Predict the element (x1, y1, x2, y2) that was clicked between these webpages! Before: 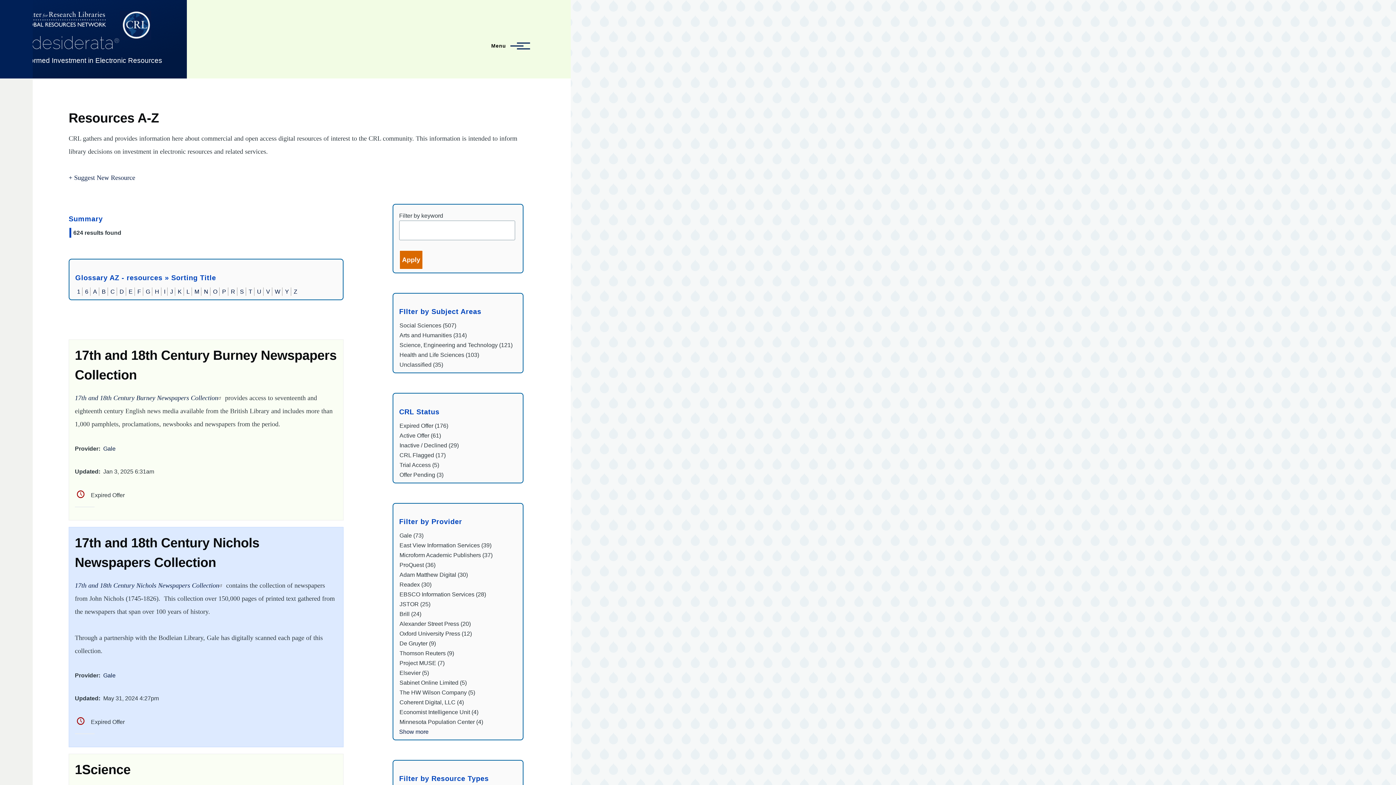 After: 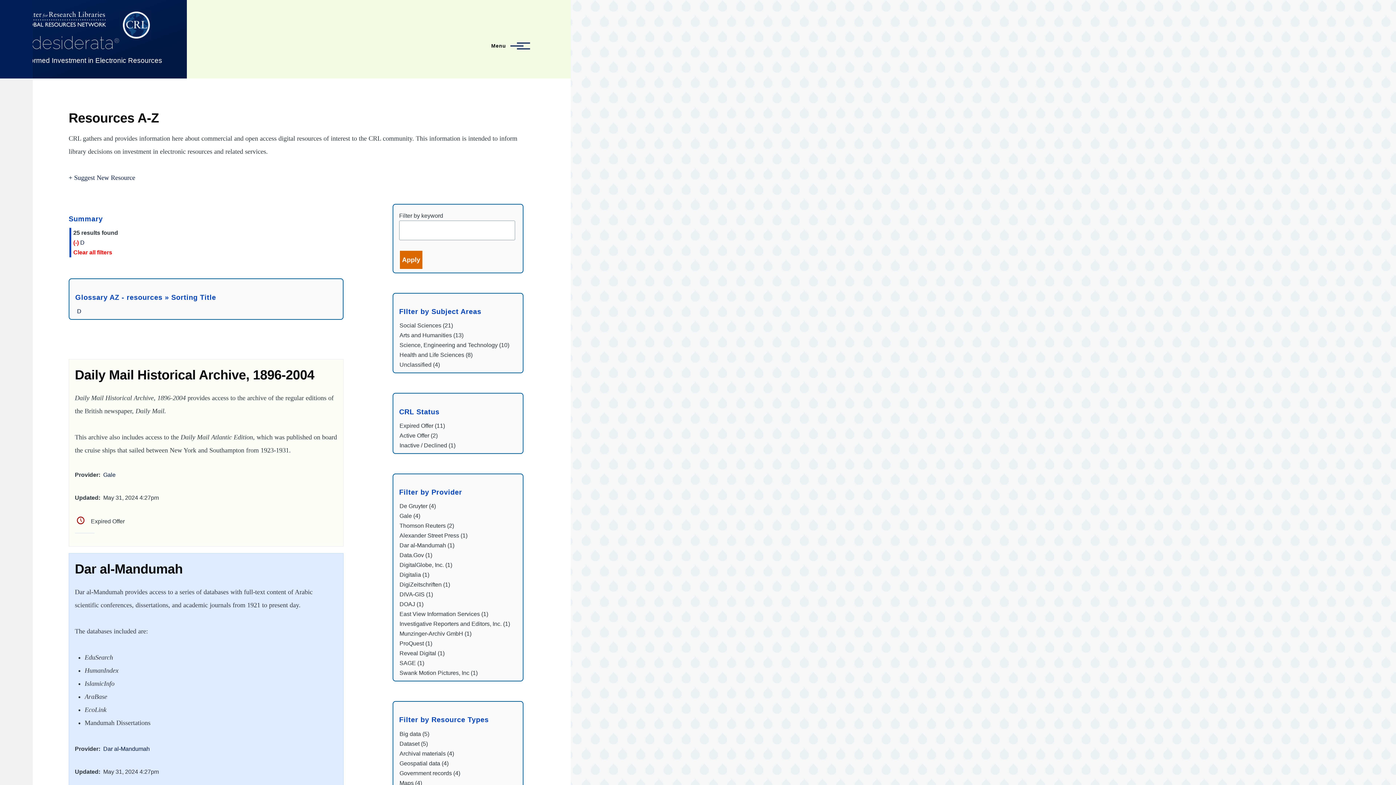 Action: label: D bbox: (119, 288, 124, 294)